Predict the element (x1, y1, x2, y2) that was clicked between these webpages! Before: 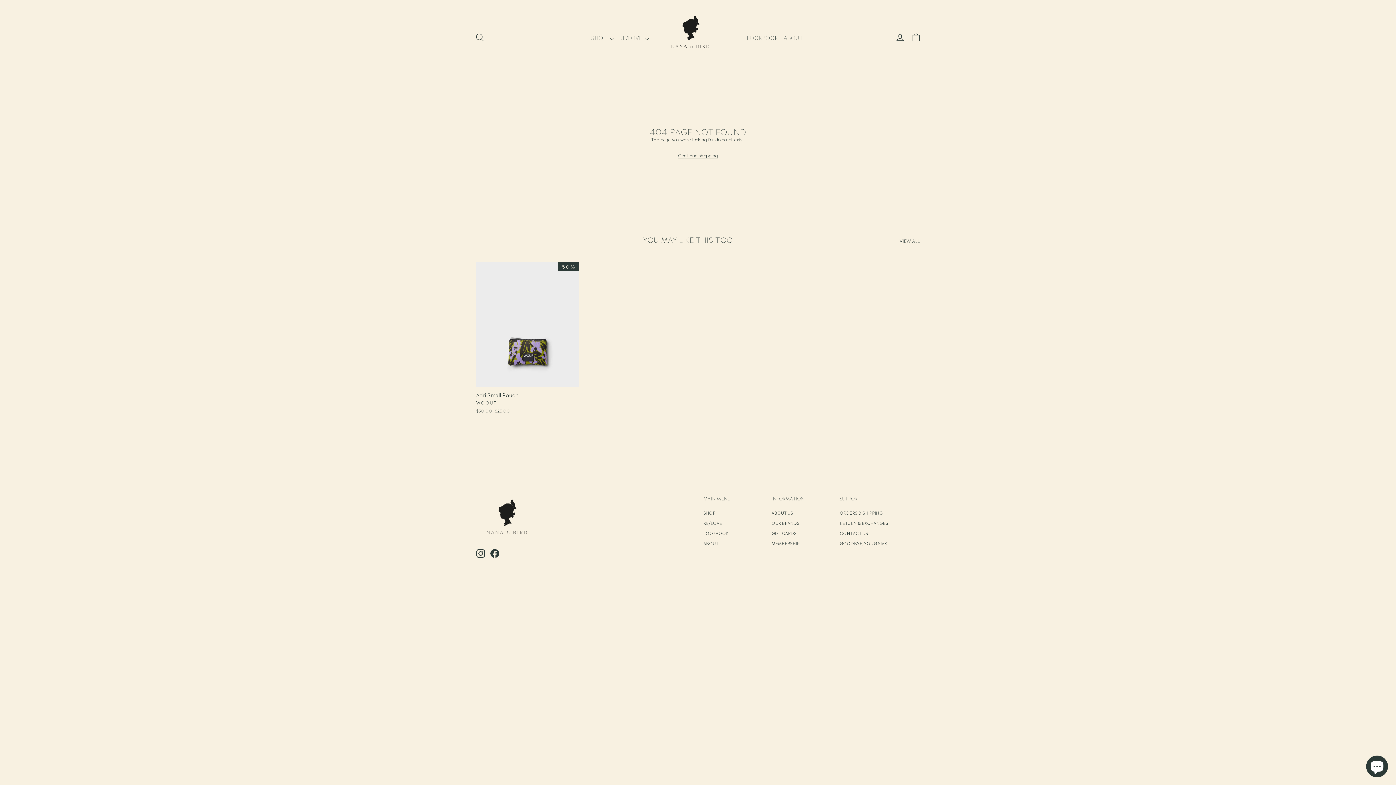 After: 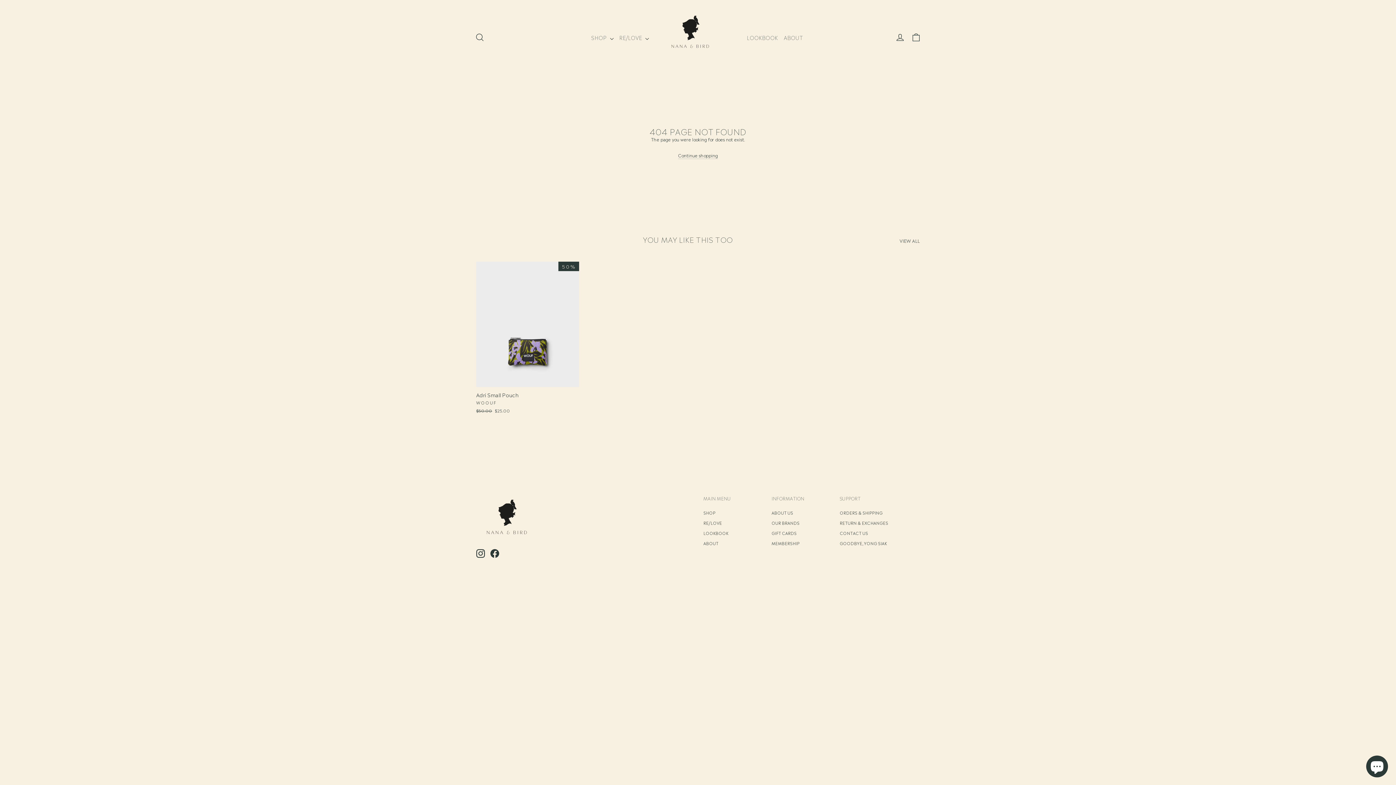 Action: label: Facebook bbox: (490, 549, 499, 558)